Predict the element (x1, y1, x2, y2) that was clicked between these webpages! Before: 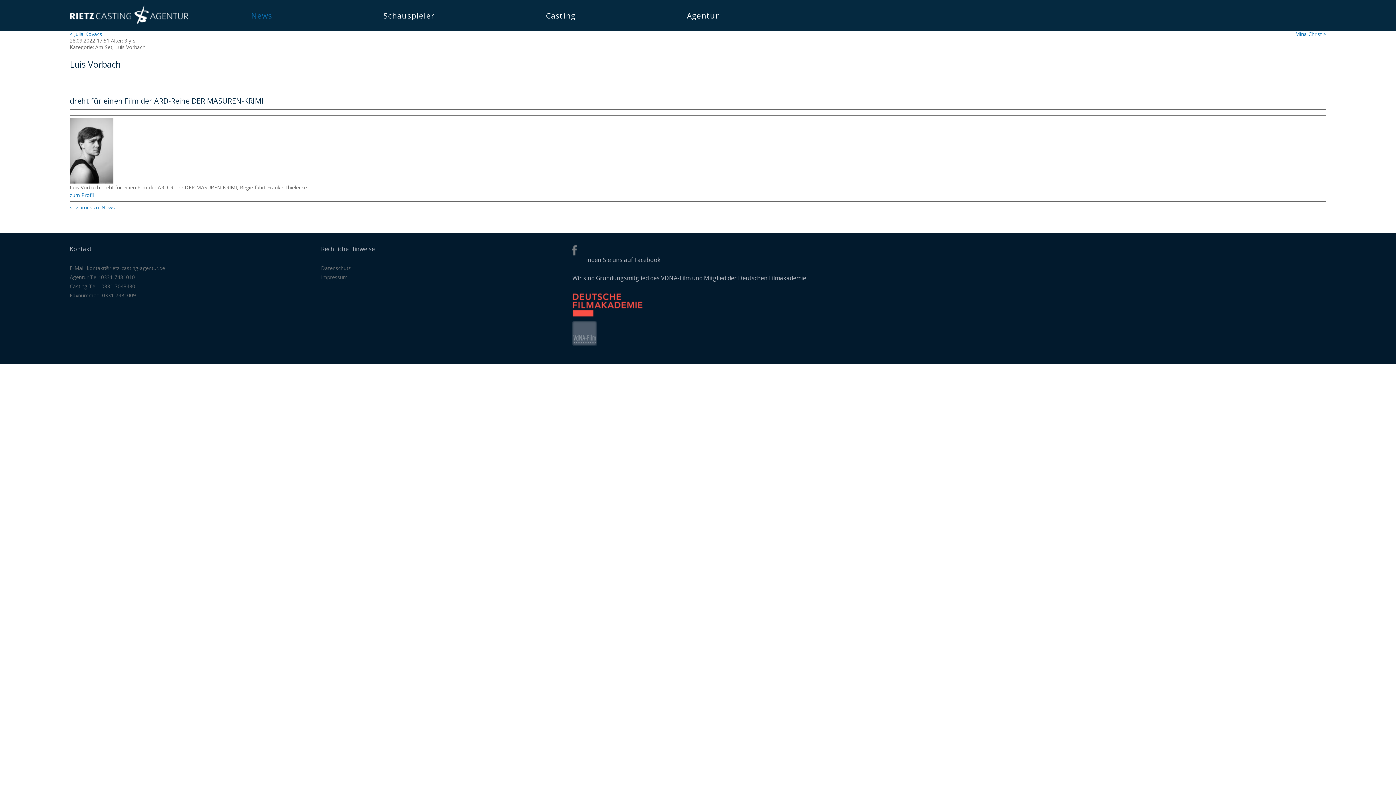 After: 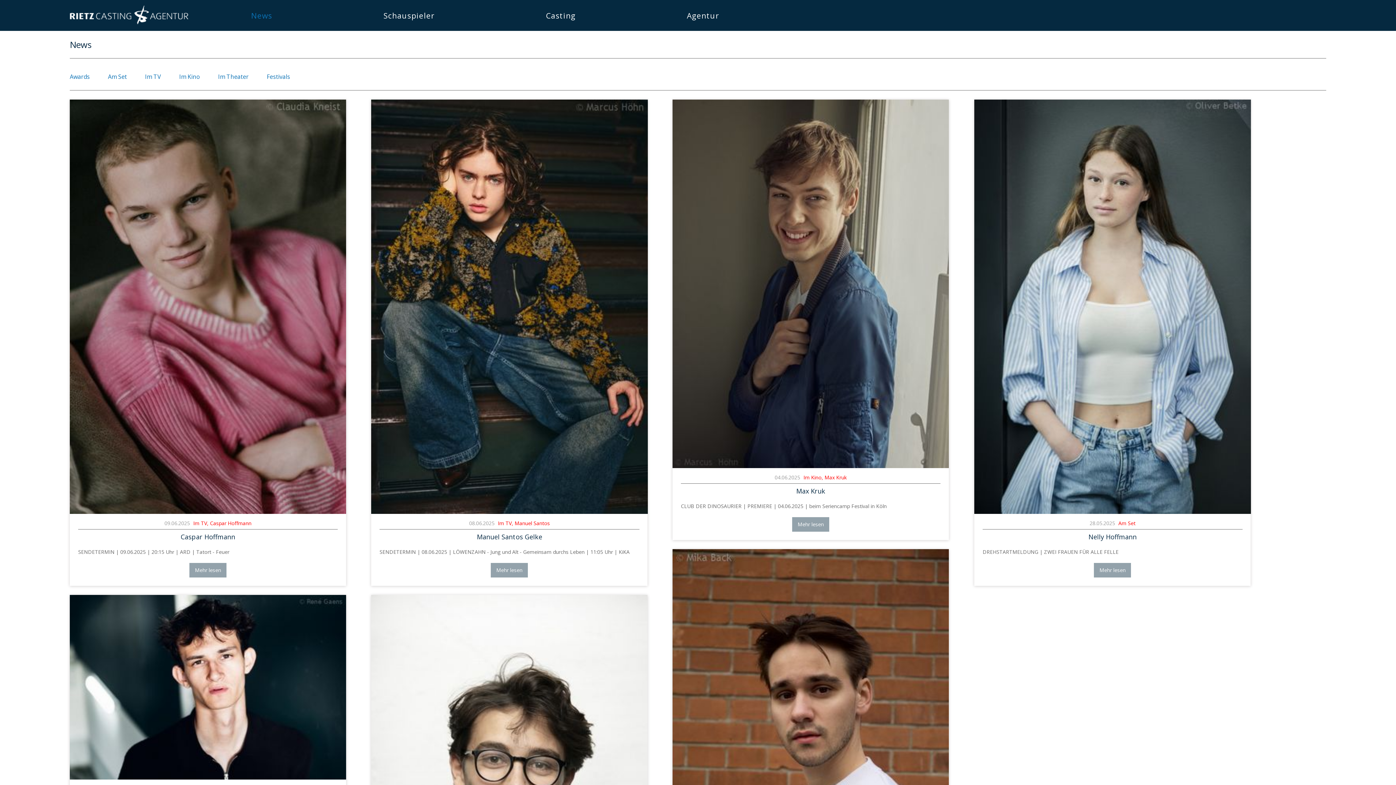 Action: bbox: (251, 10, 272, 20) label: News